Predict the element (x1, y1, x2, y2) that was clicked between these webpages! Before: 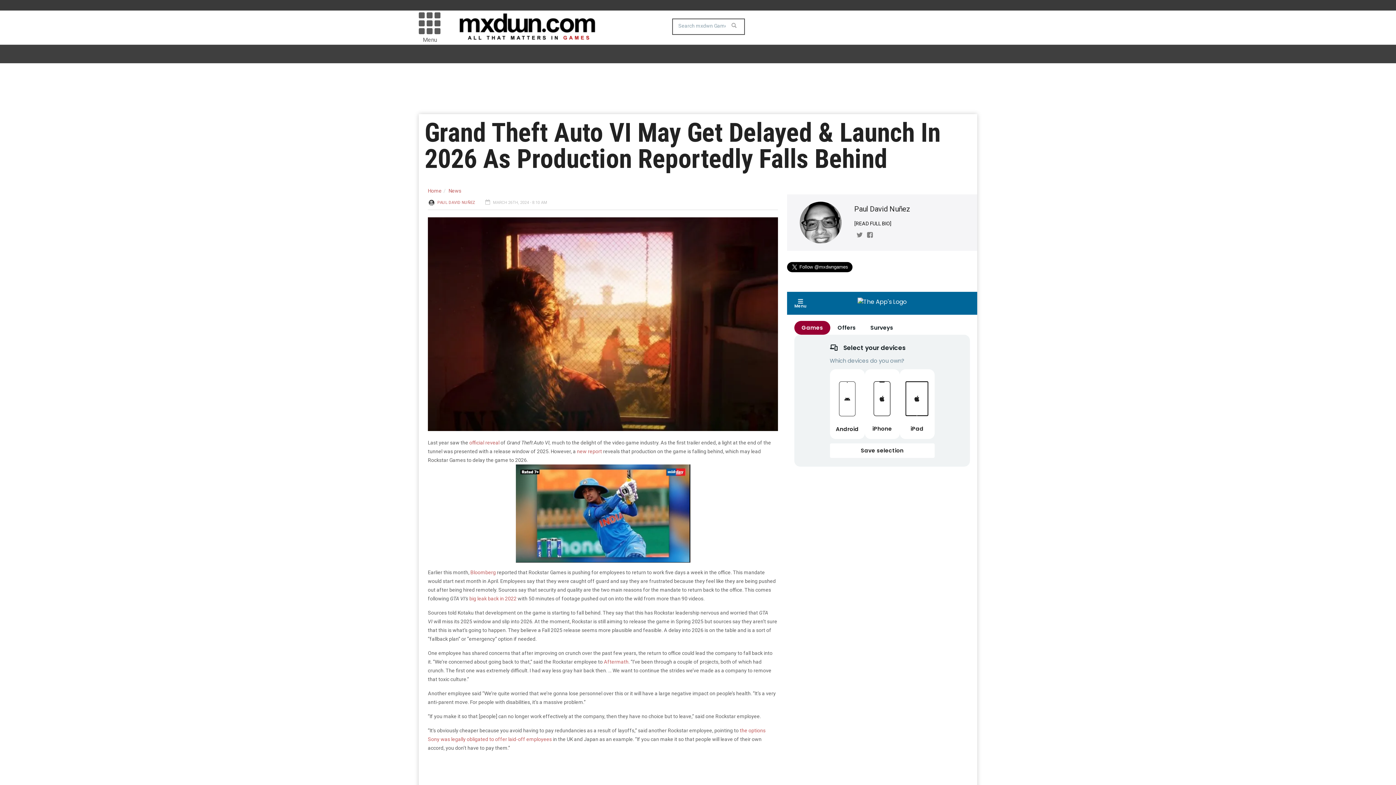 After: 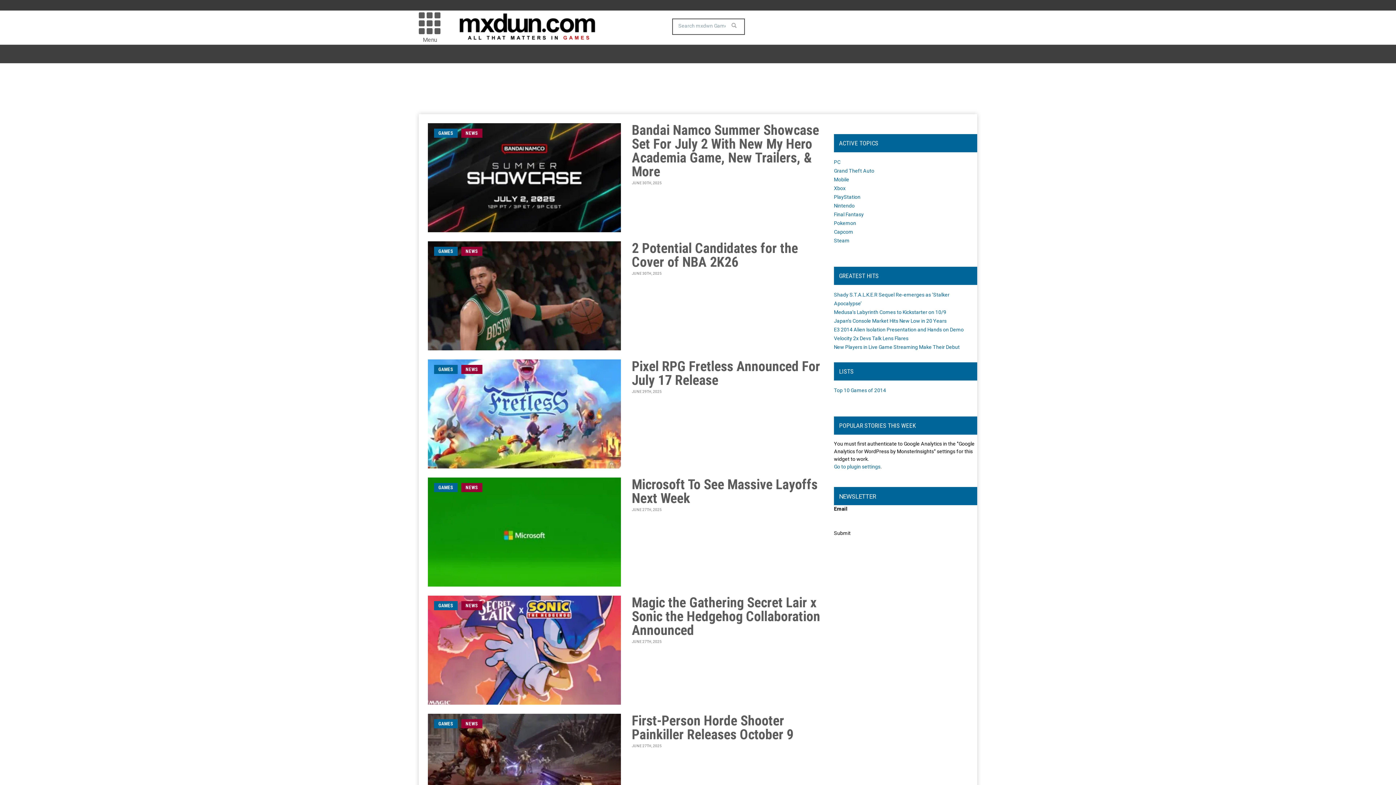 Action: bbox: (448, 188, 461, 193) label: News